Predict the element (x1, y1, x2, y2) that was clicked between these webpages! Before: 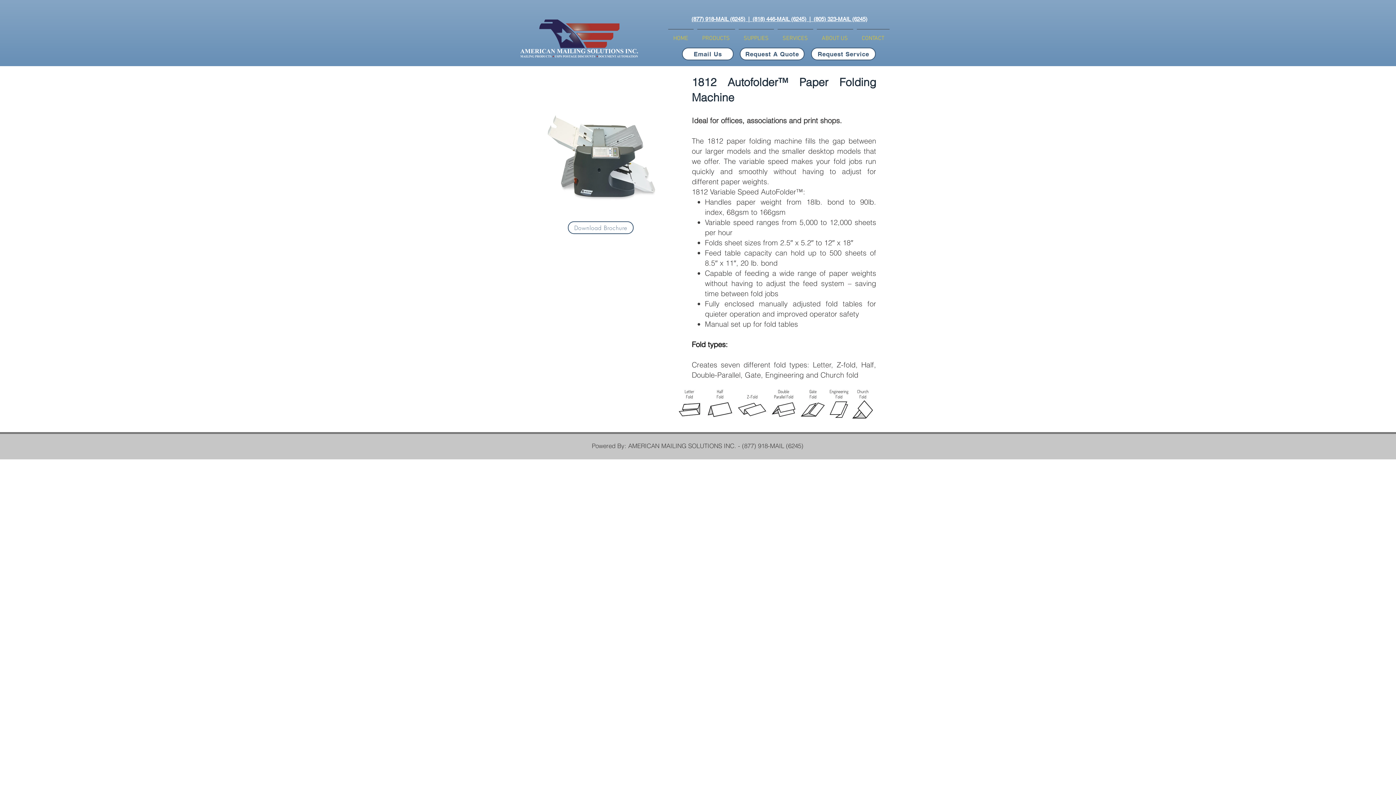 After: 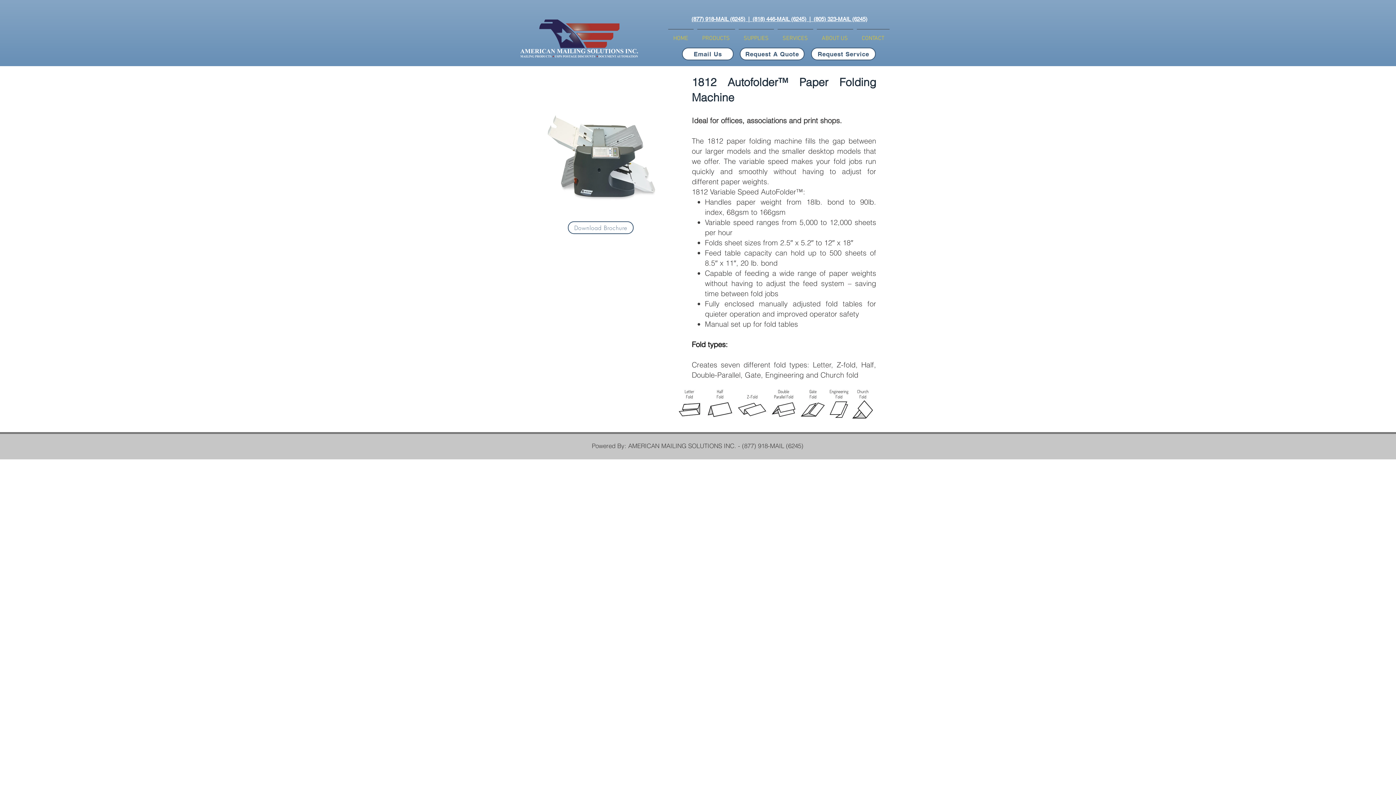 Action: bbox: (695, 29, 736, 41) label: PRODUCTS